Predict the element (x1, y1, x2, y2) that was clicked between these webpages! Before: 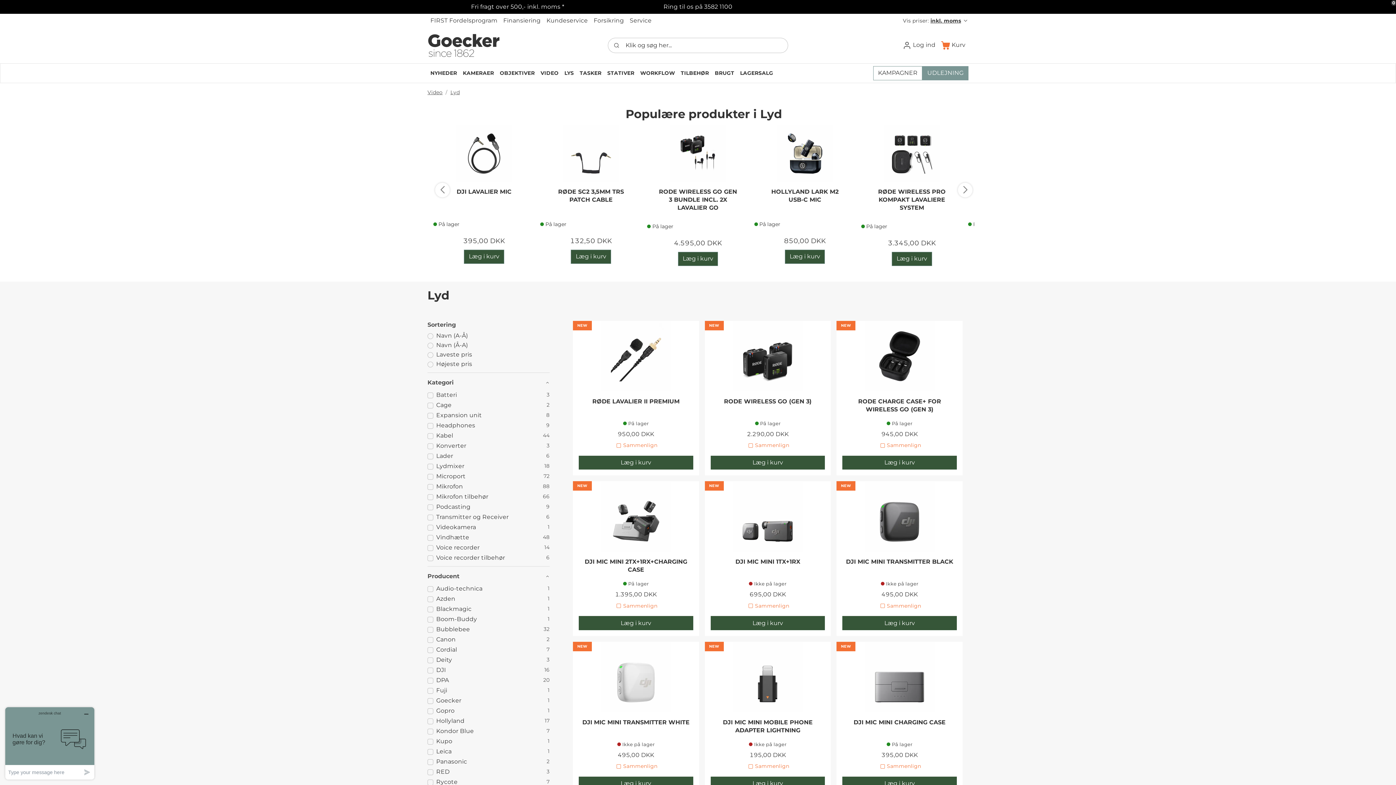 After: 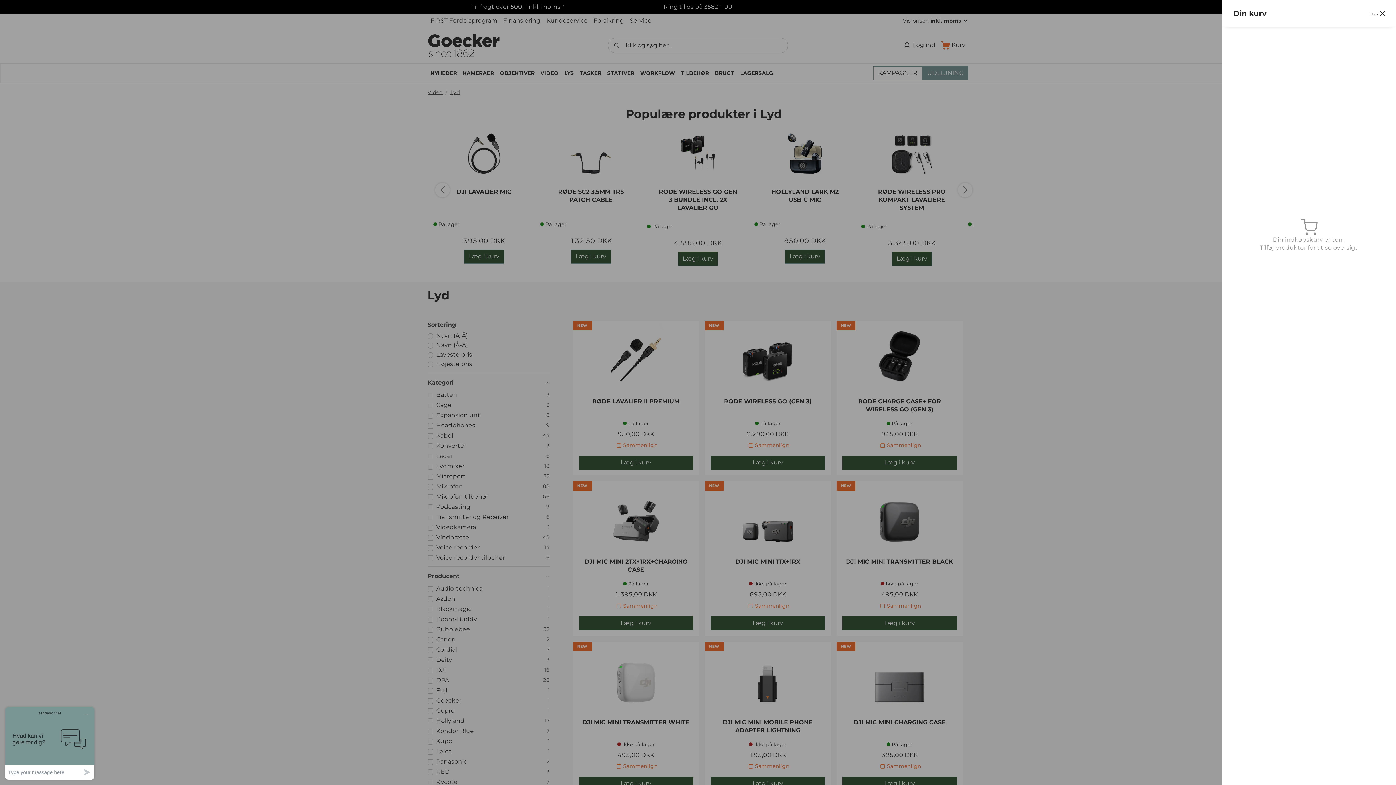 Action: bbox: (842, 616, 957, 630) label: Læg i kurv